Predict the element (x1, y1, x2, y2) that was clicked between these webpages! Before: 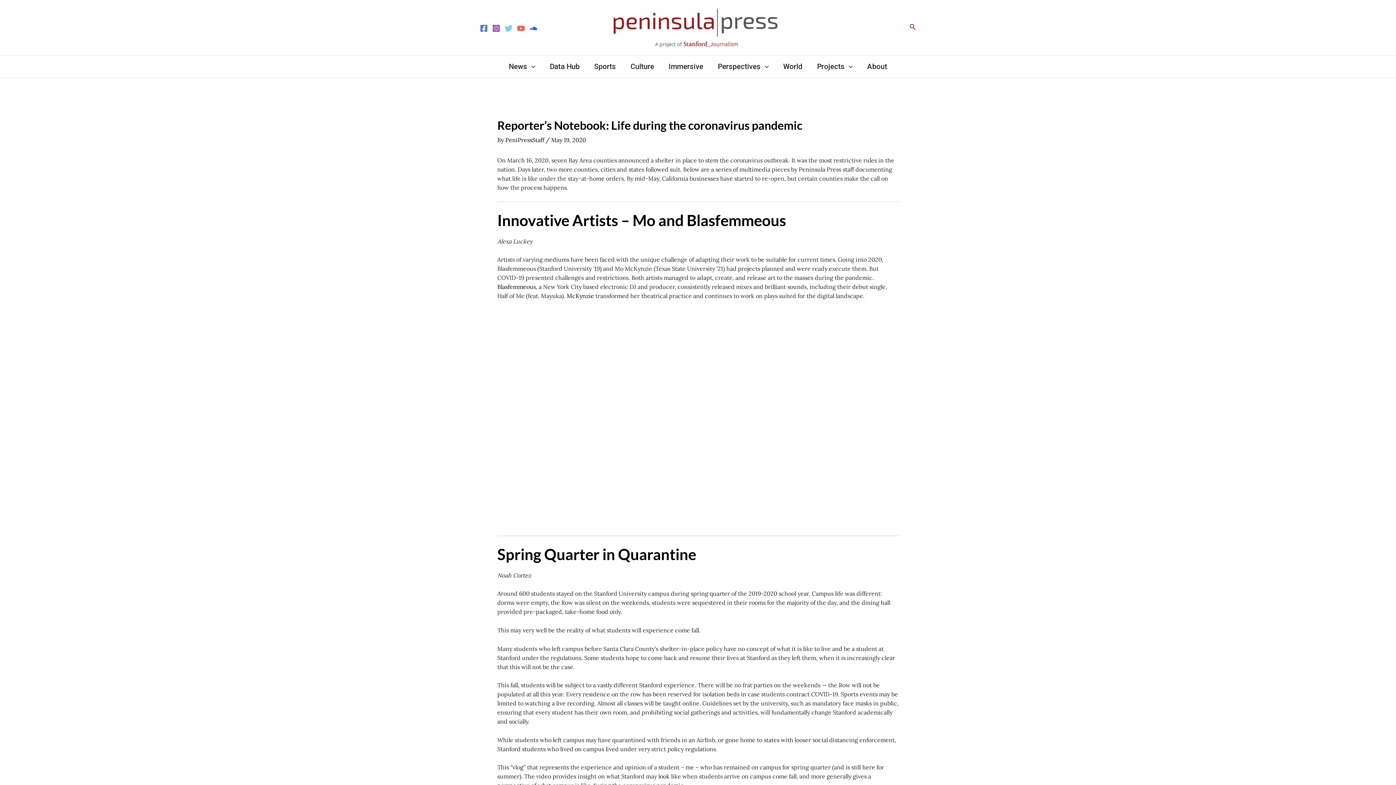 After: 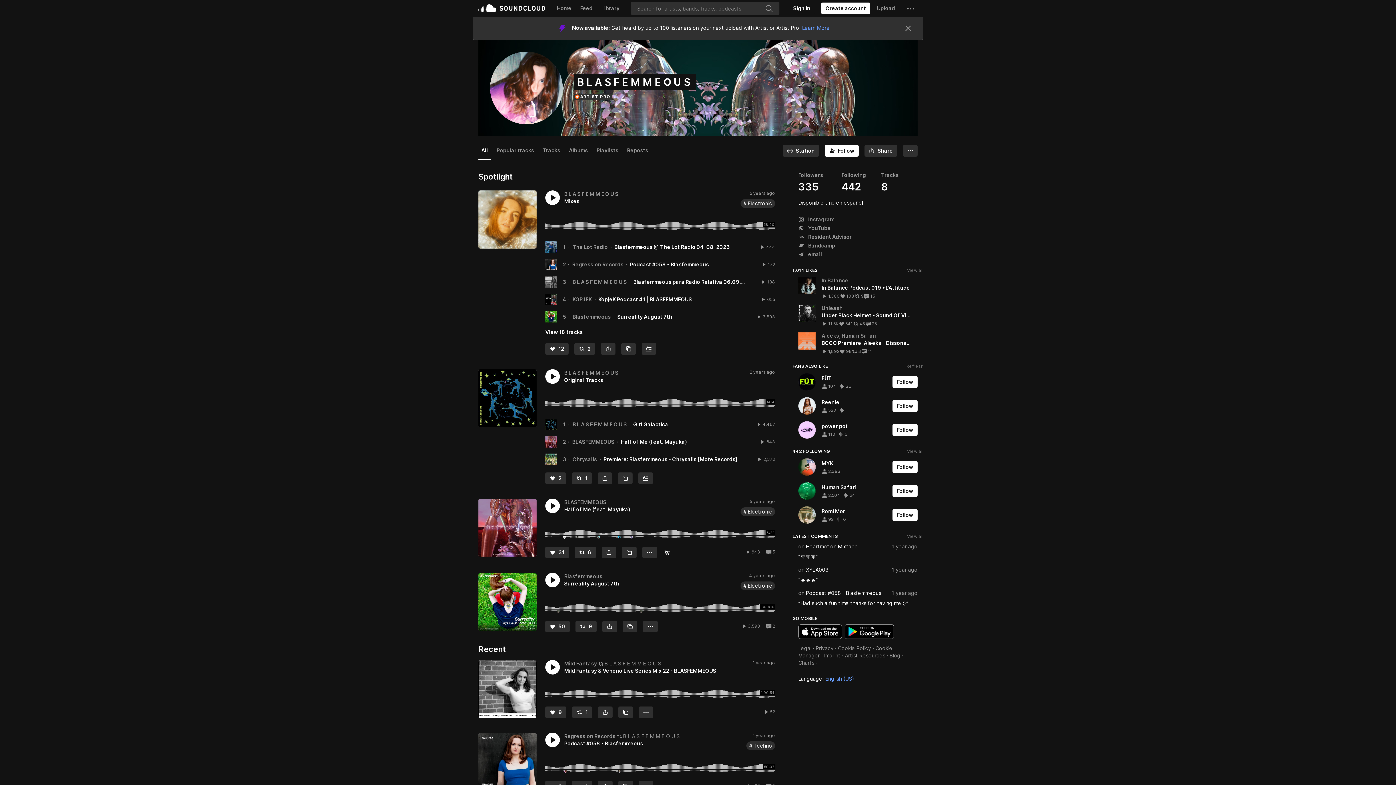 Action: bbox: (497, 283, 536, 290) label: Blasfemmeous